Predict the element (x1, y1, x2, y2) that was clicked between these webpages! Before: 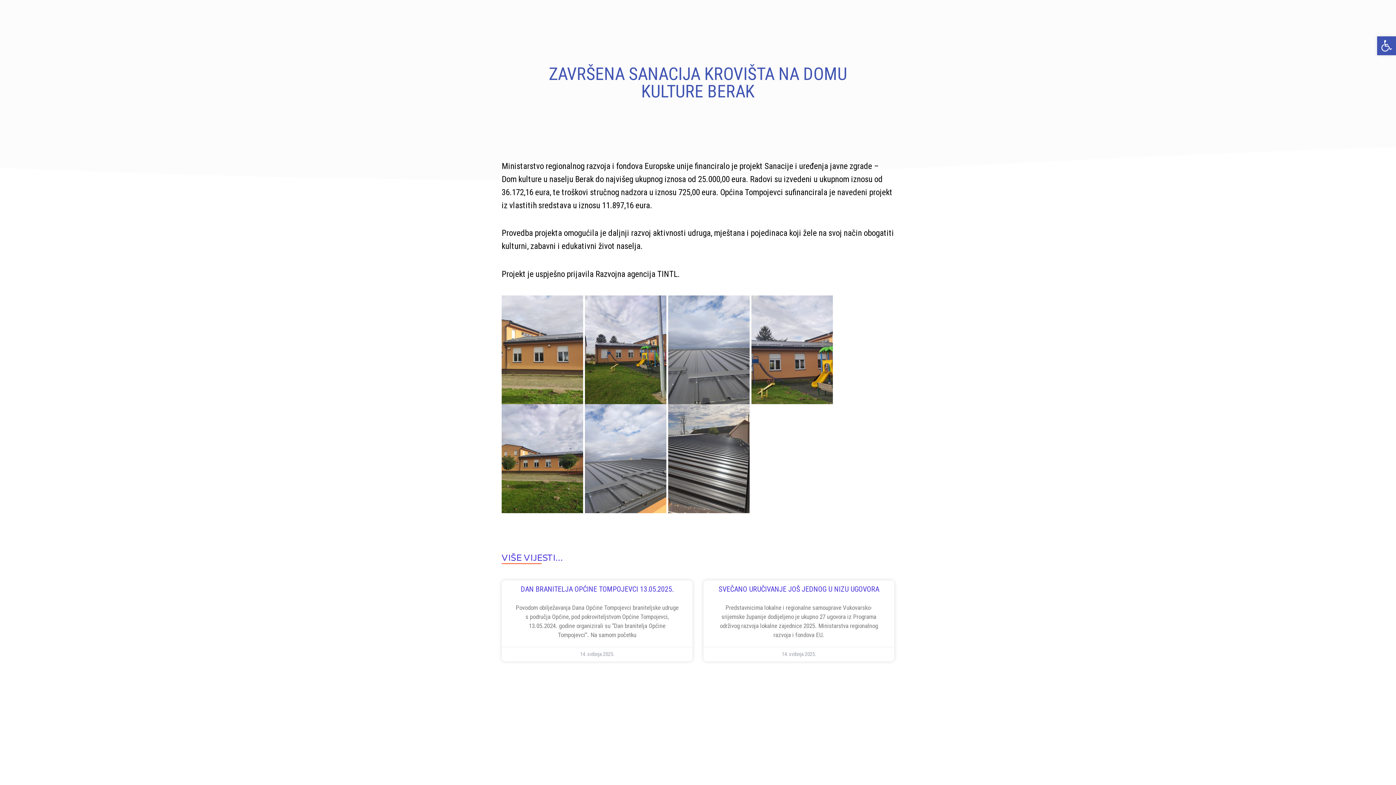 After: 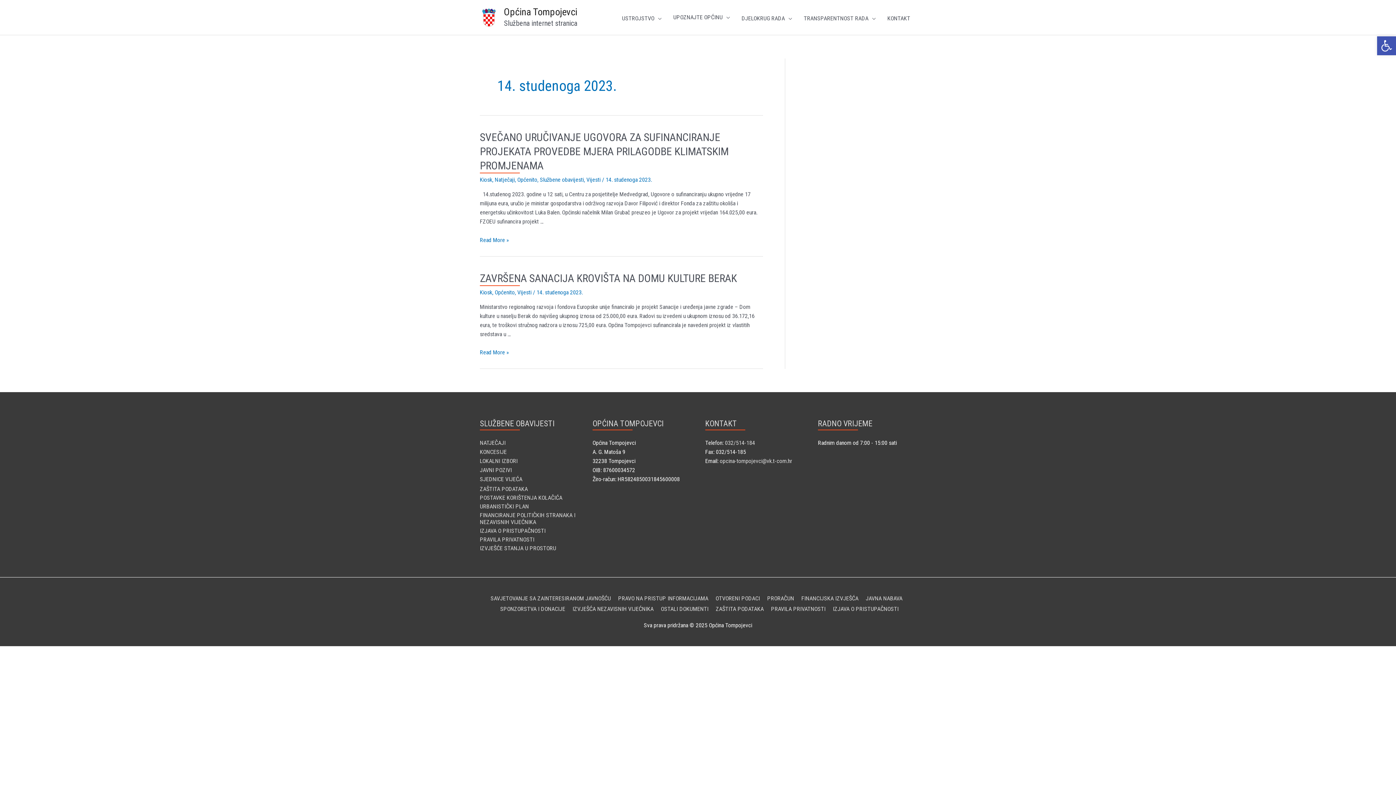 Action: bbox: (669, 107, 726, 116) label: 14 studenoga, 2023